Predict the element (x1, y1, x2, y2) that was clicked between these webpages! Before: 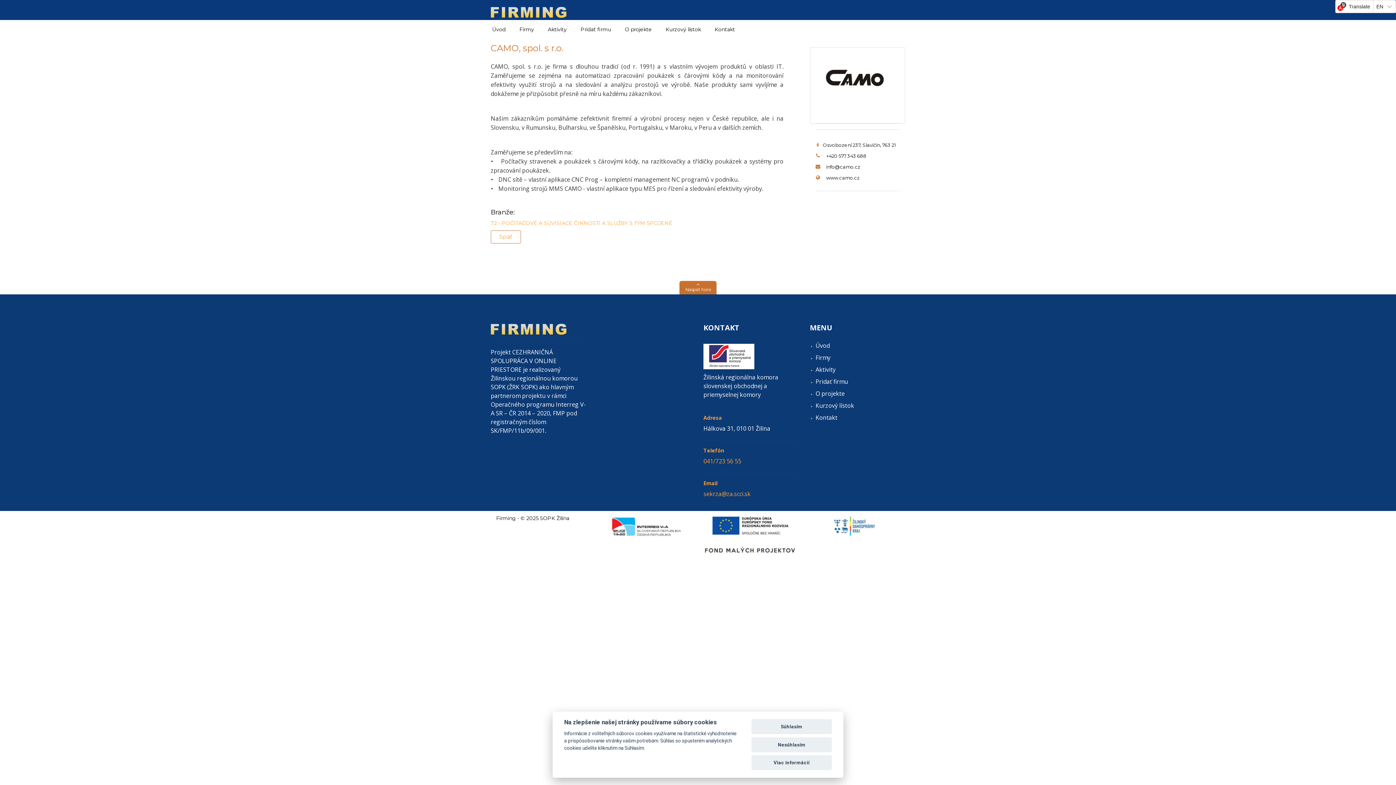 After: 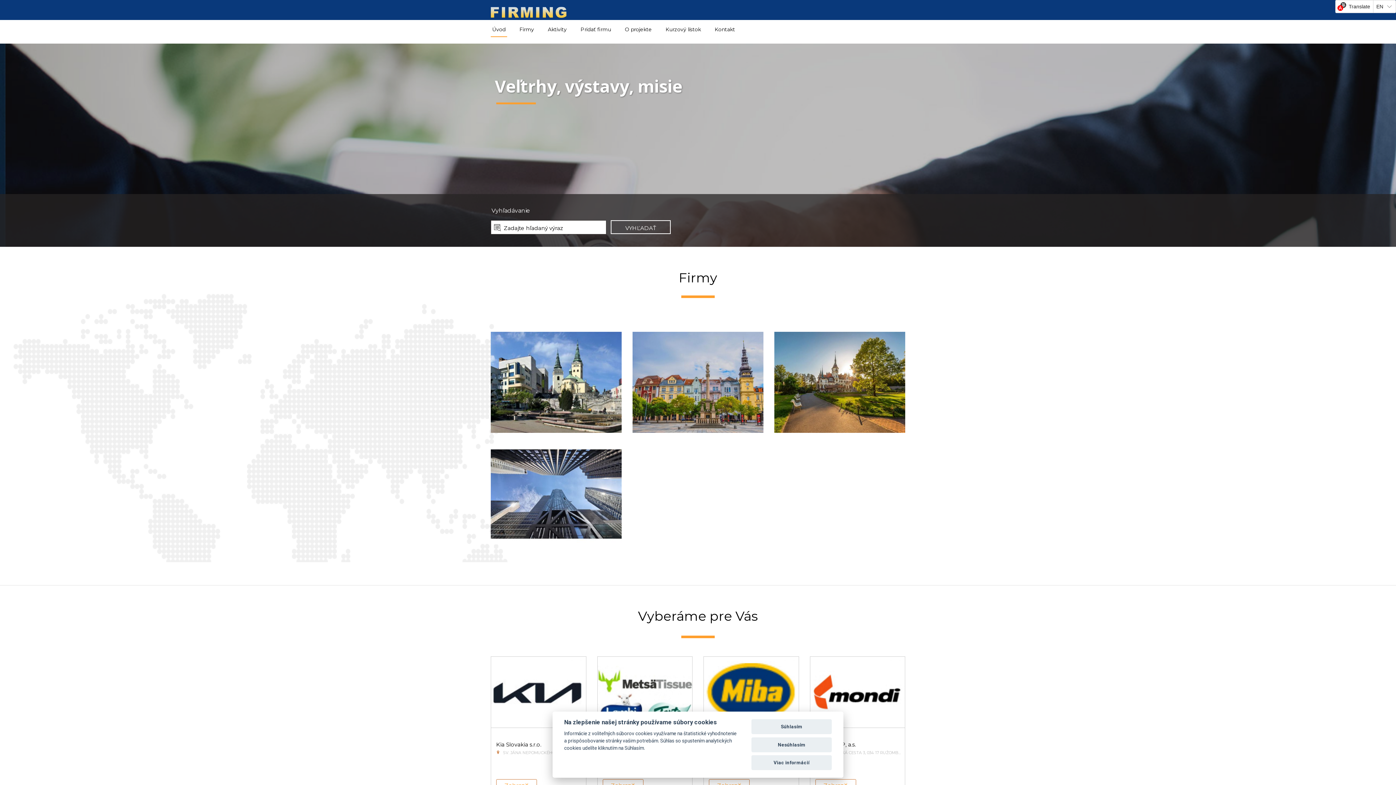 Action: bbox: (815, 341, 830, 349) label: Úvod